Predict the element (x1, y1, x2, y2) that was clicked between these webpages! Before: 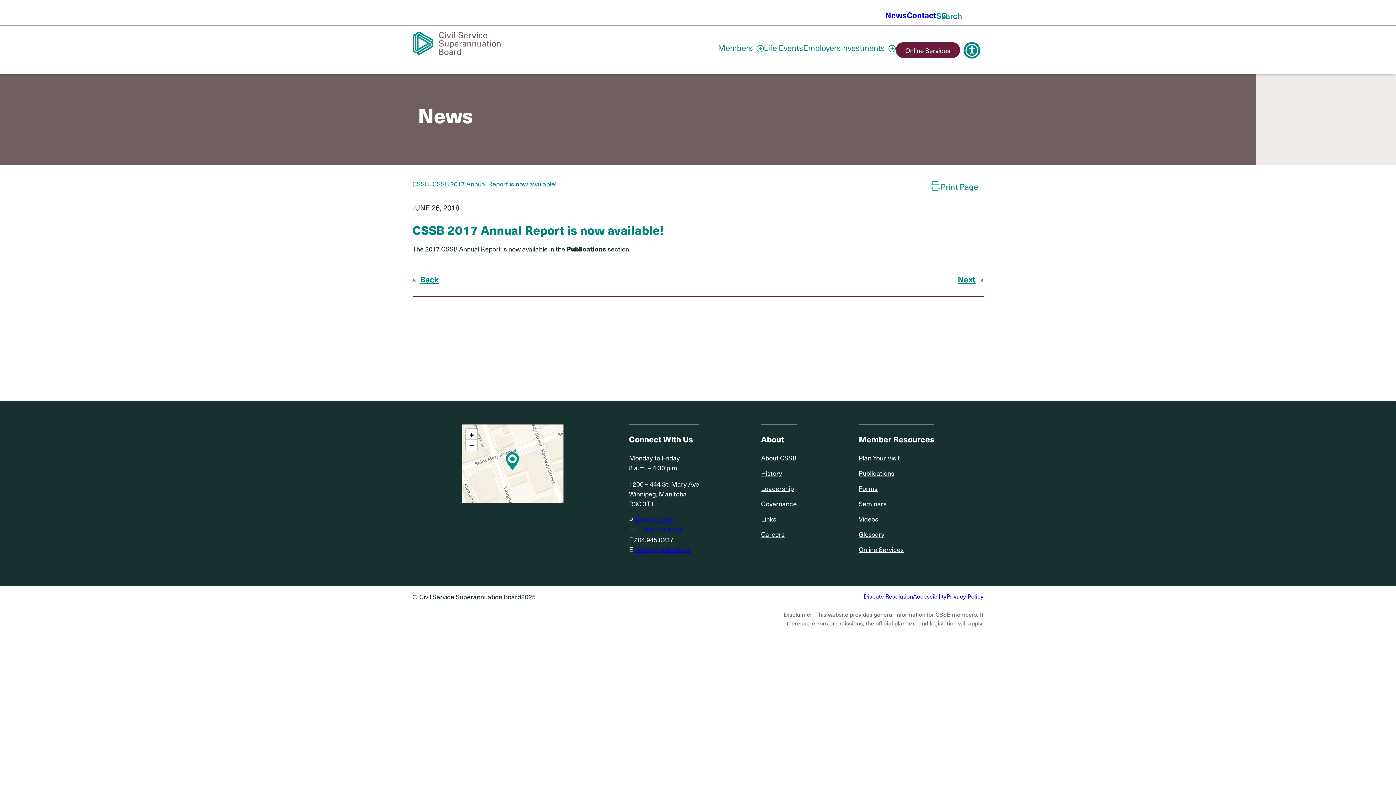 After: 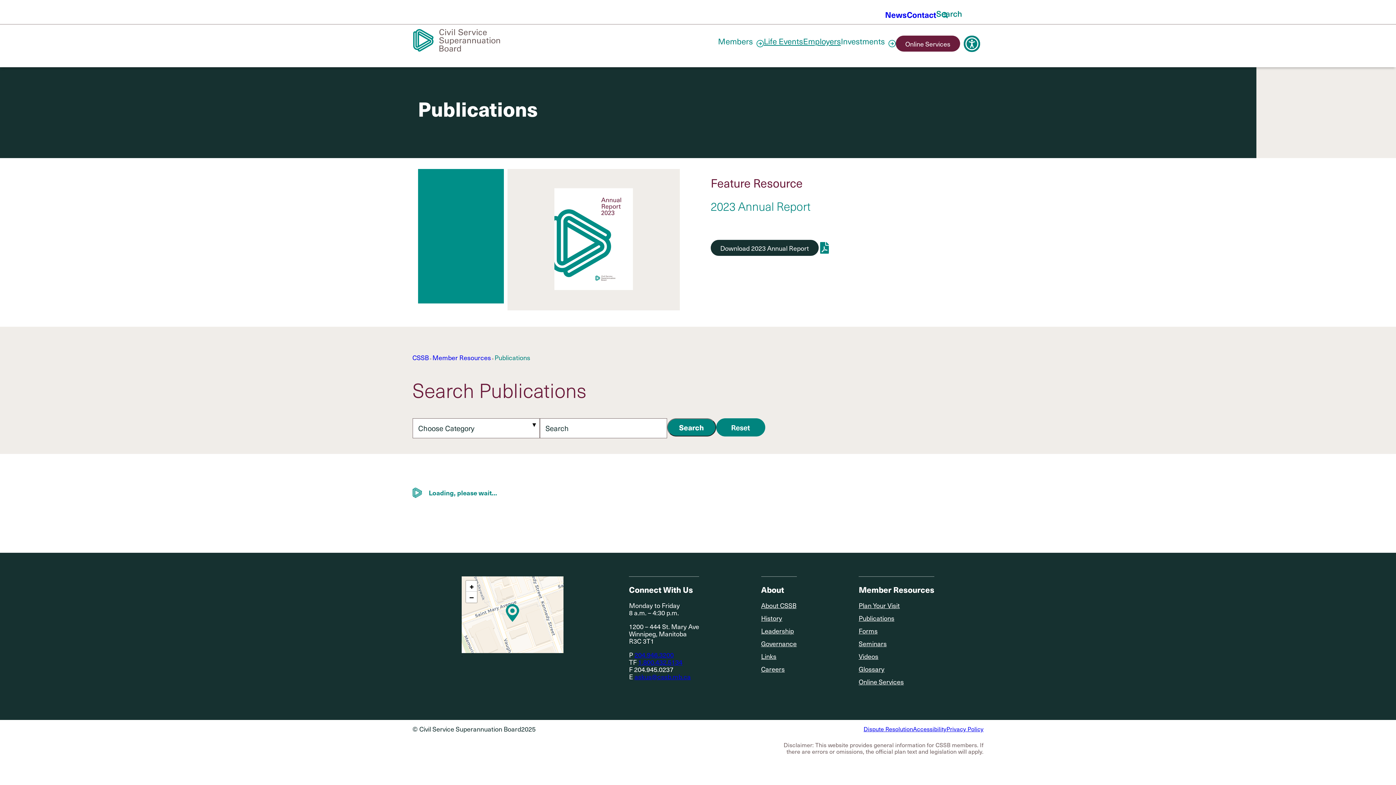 Action: bbox: (566, 244, 606, 253) label: Publications